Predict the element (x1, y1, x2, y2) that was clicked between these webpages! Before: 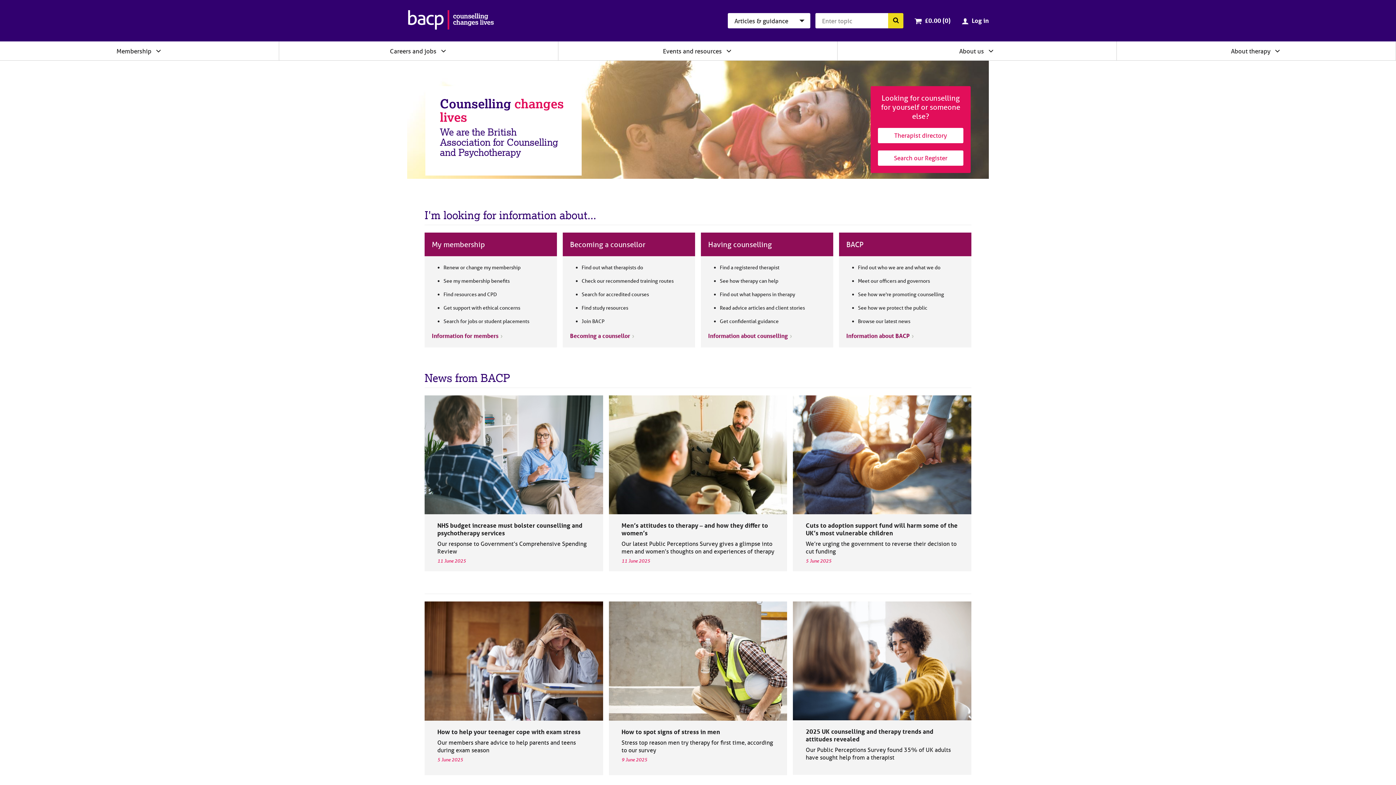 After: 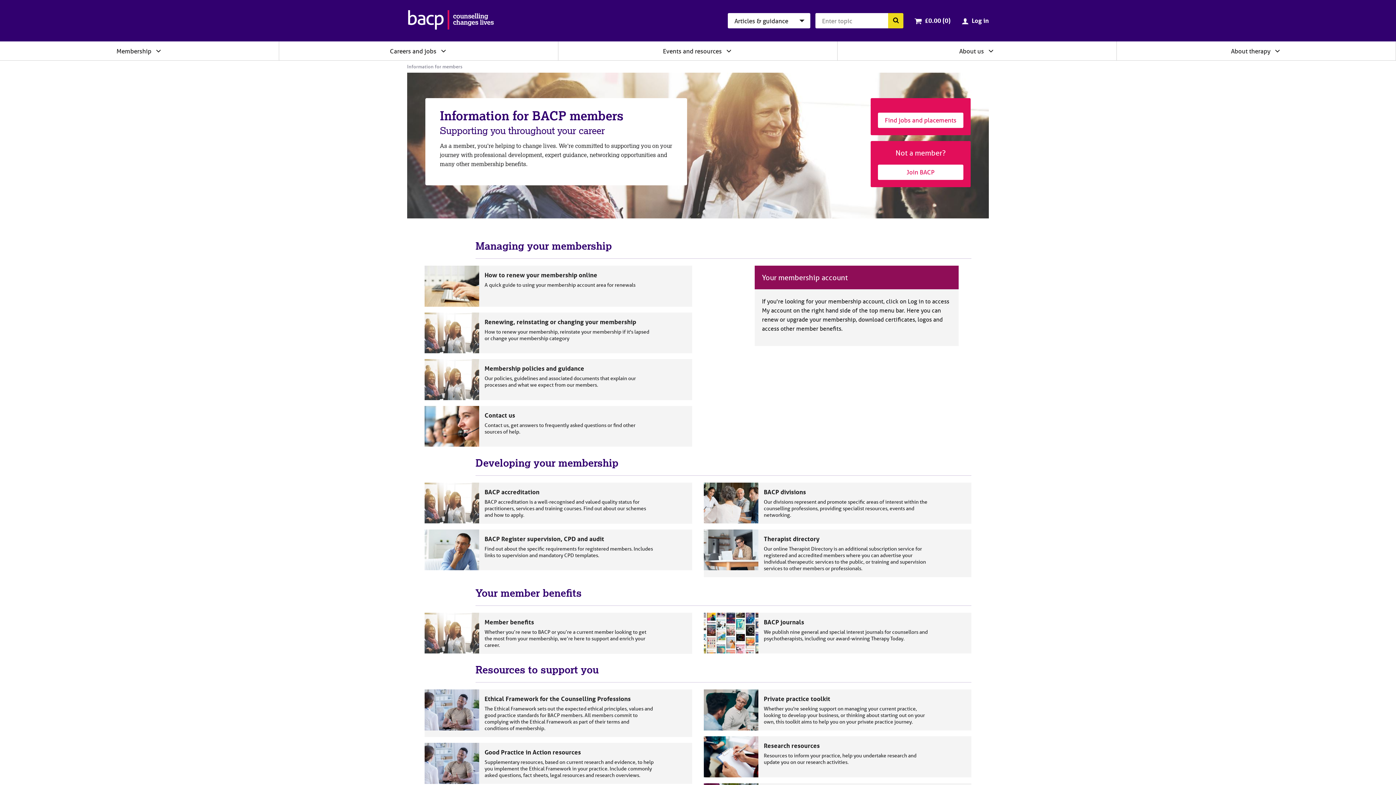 Action: bbox: (432, 332, 502, 339) label: Information for members